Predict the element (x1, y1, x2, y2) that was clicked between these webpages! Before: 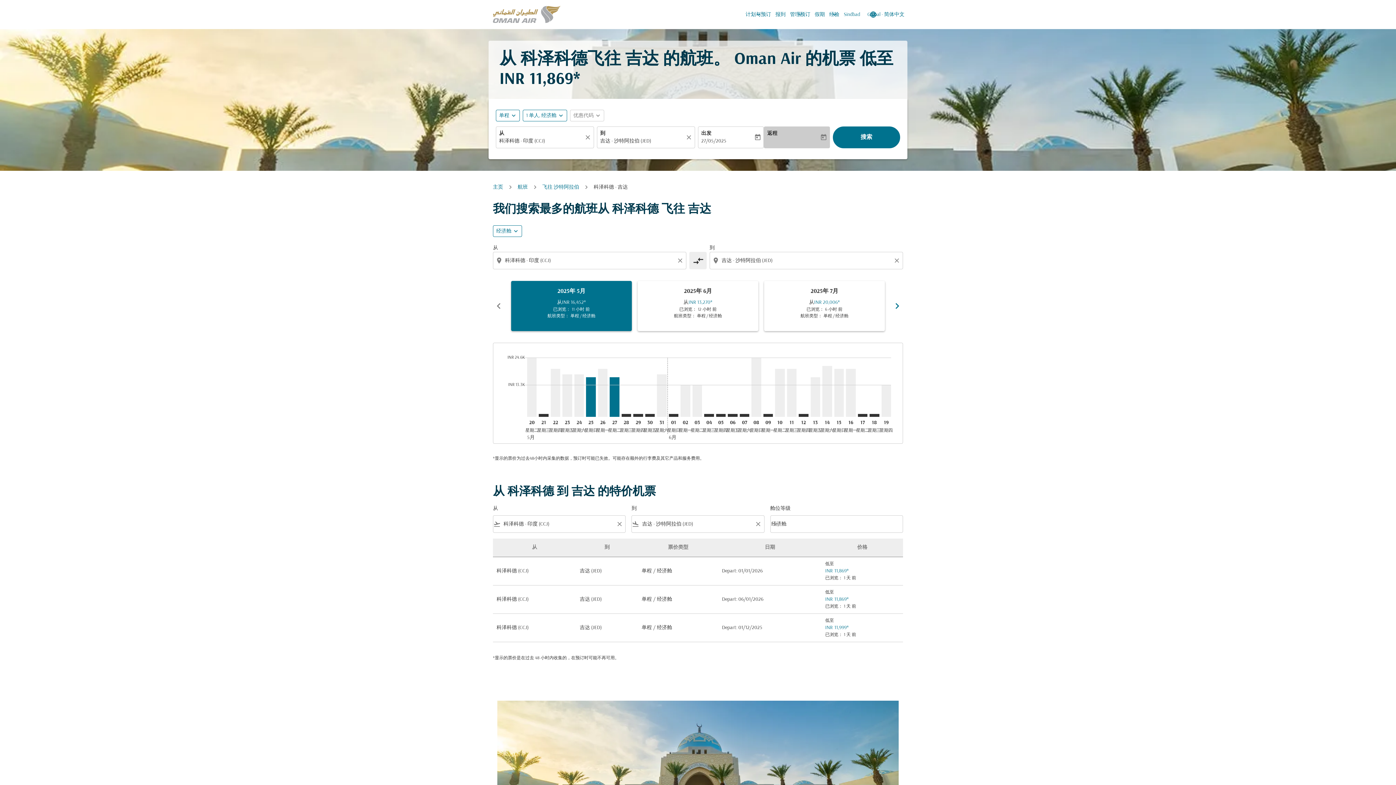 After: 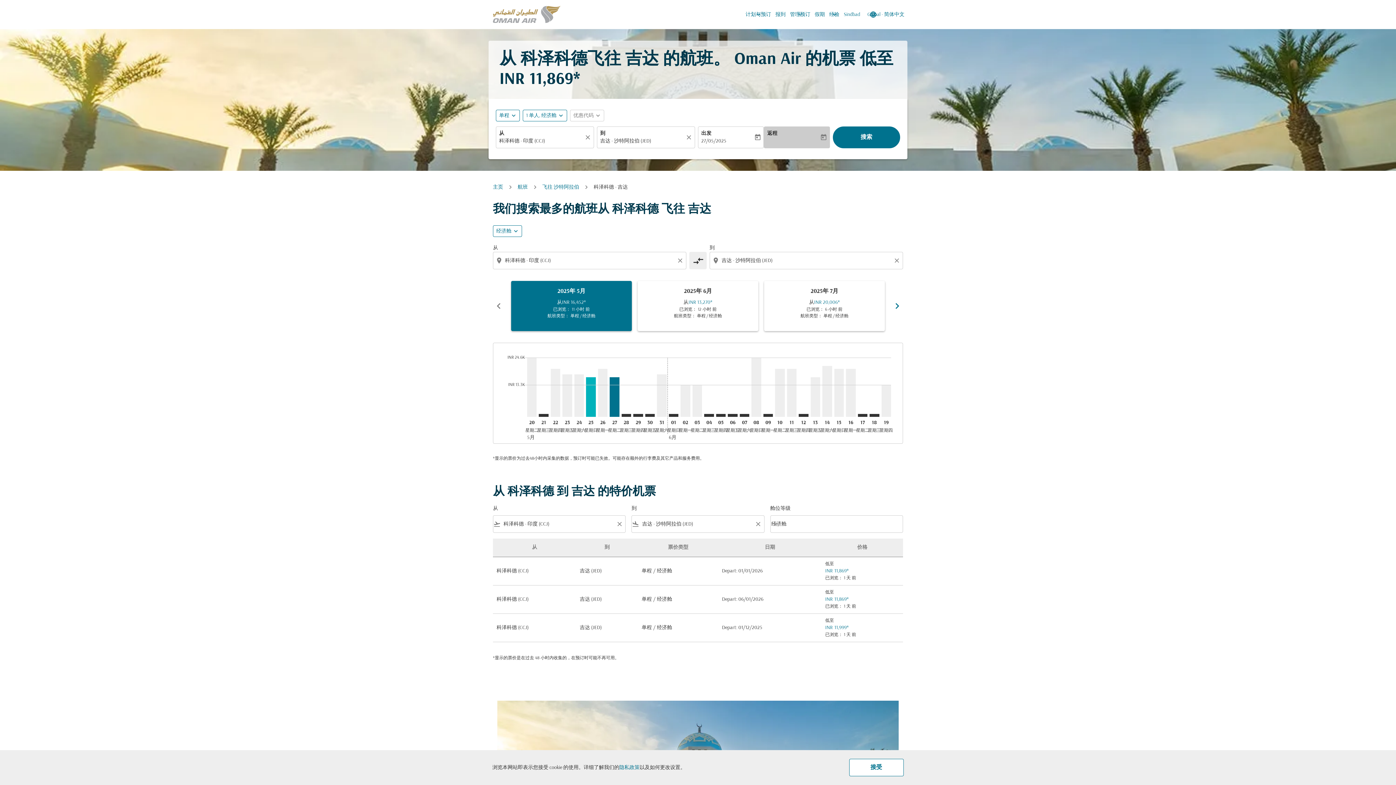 Action: label: 星期日 25日 五月, 2025 bbox: (586, 377, 595, 417)